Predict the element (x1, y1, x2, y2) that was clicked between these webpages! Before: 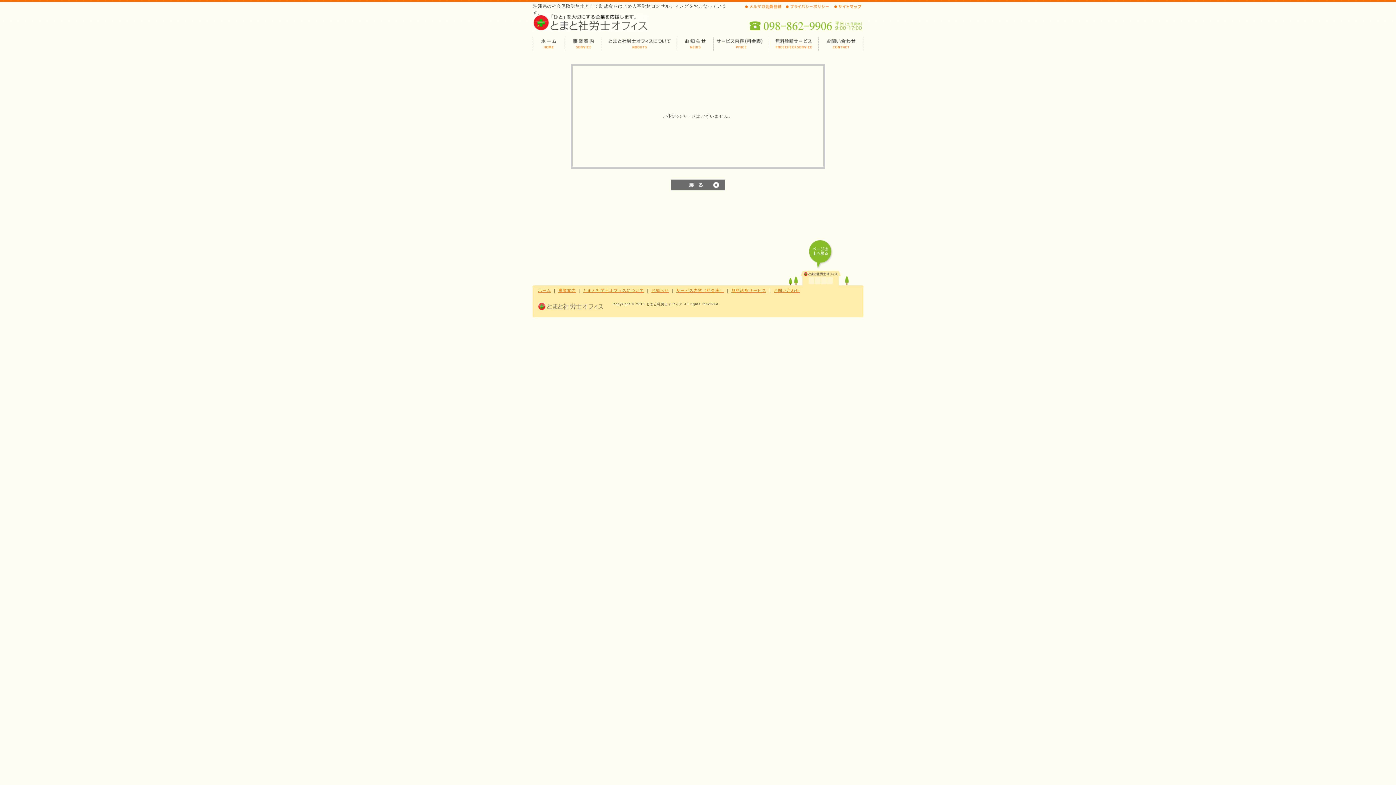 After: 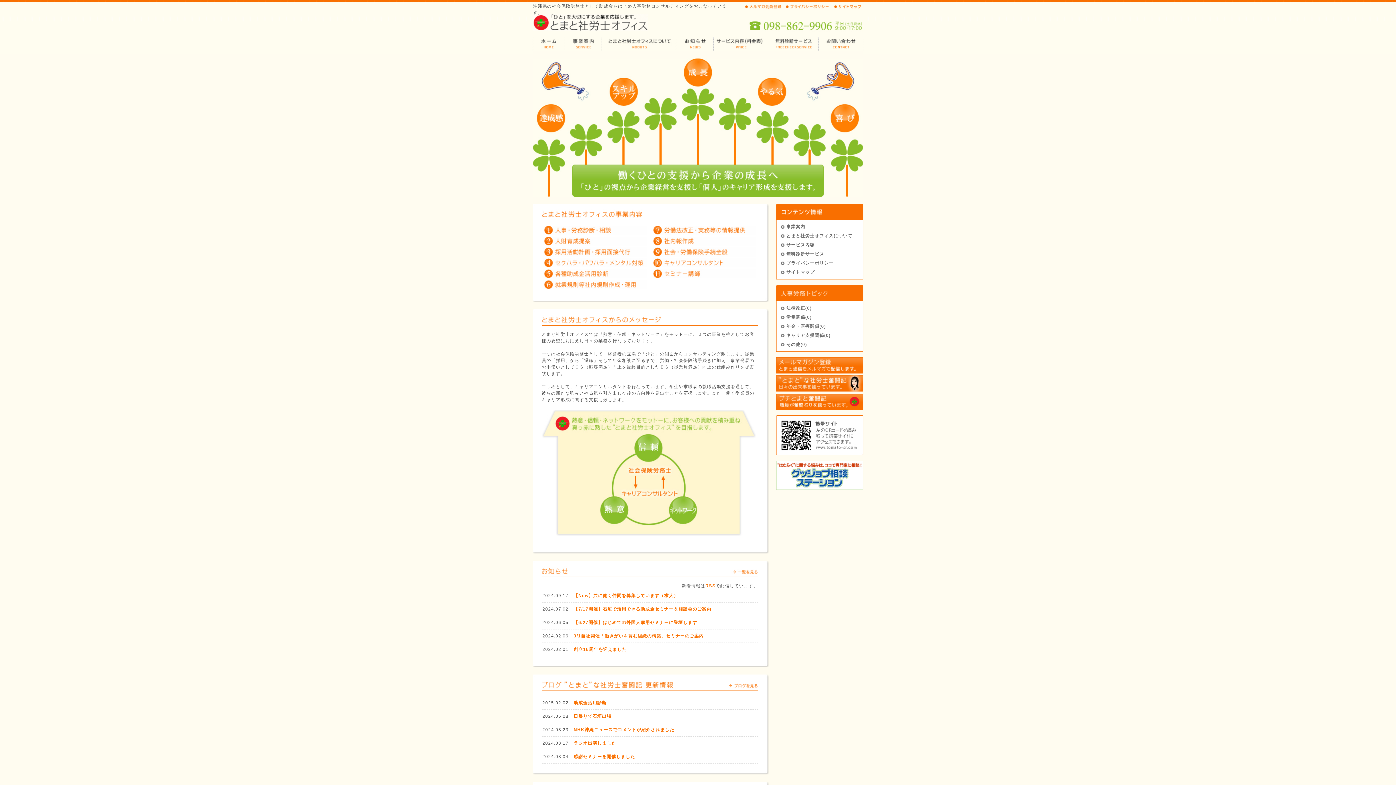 Action: bbox: (533, 13, 648, 31)